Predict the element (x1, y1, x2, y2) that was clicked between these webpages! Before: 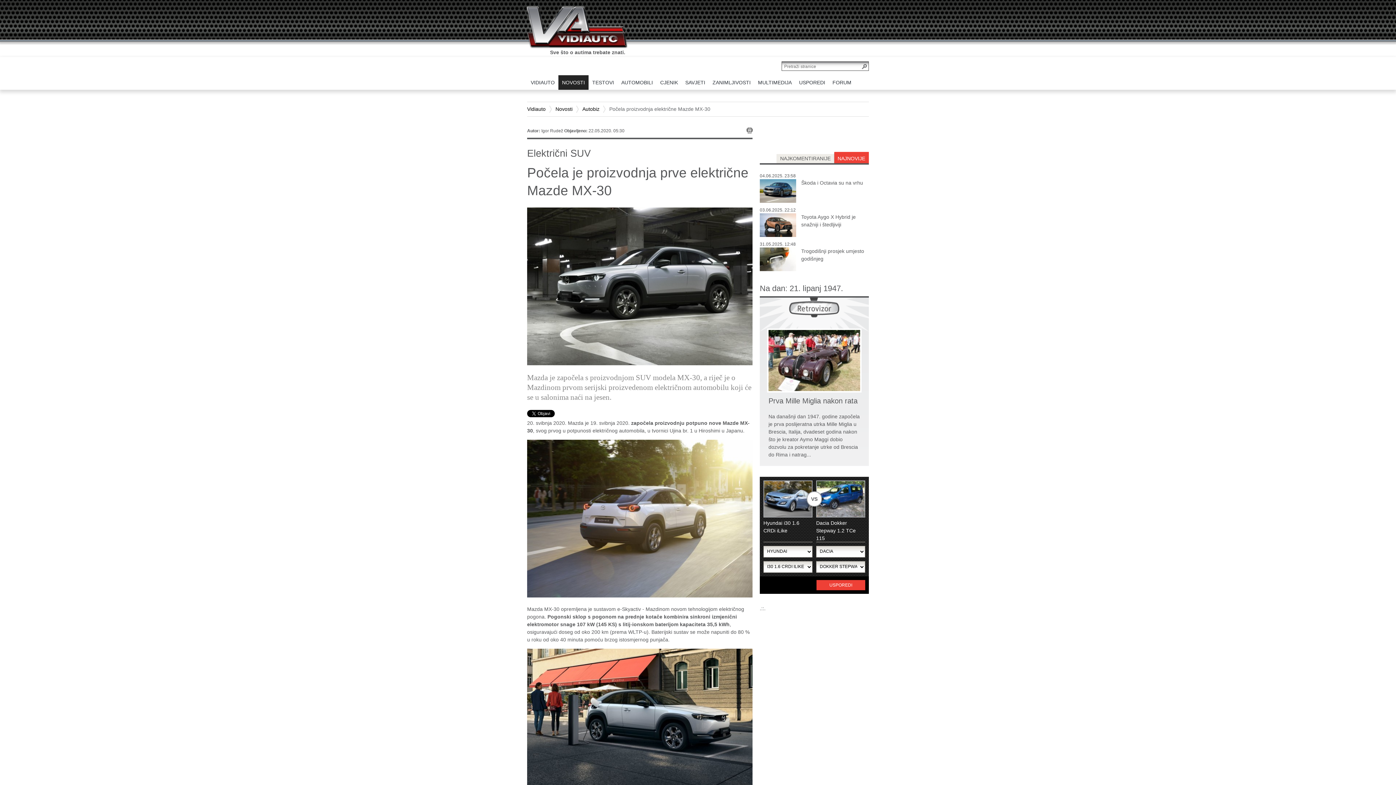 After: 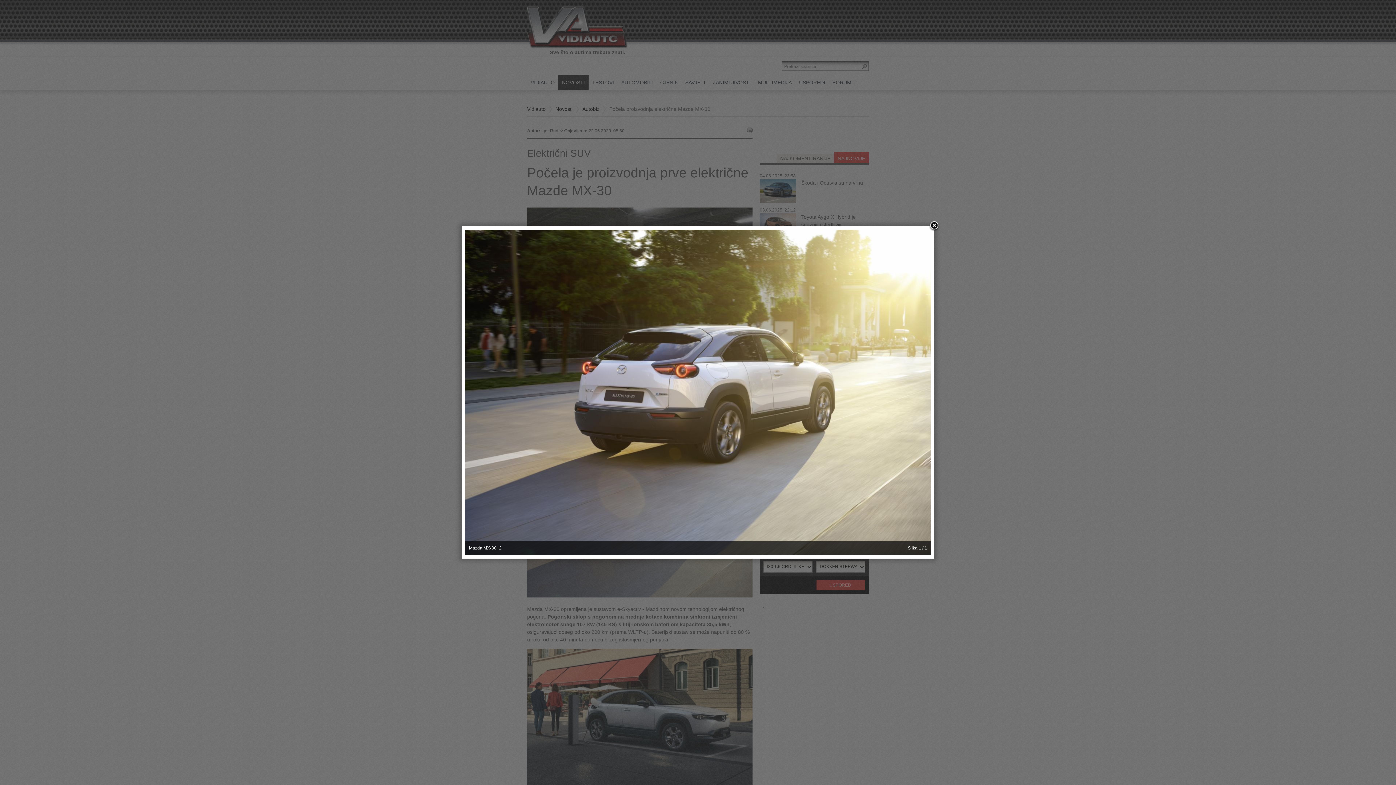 Action: bbox: (527, 515, 752, 521)